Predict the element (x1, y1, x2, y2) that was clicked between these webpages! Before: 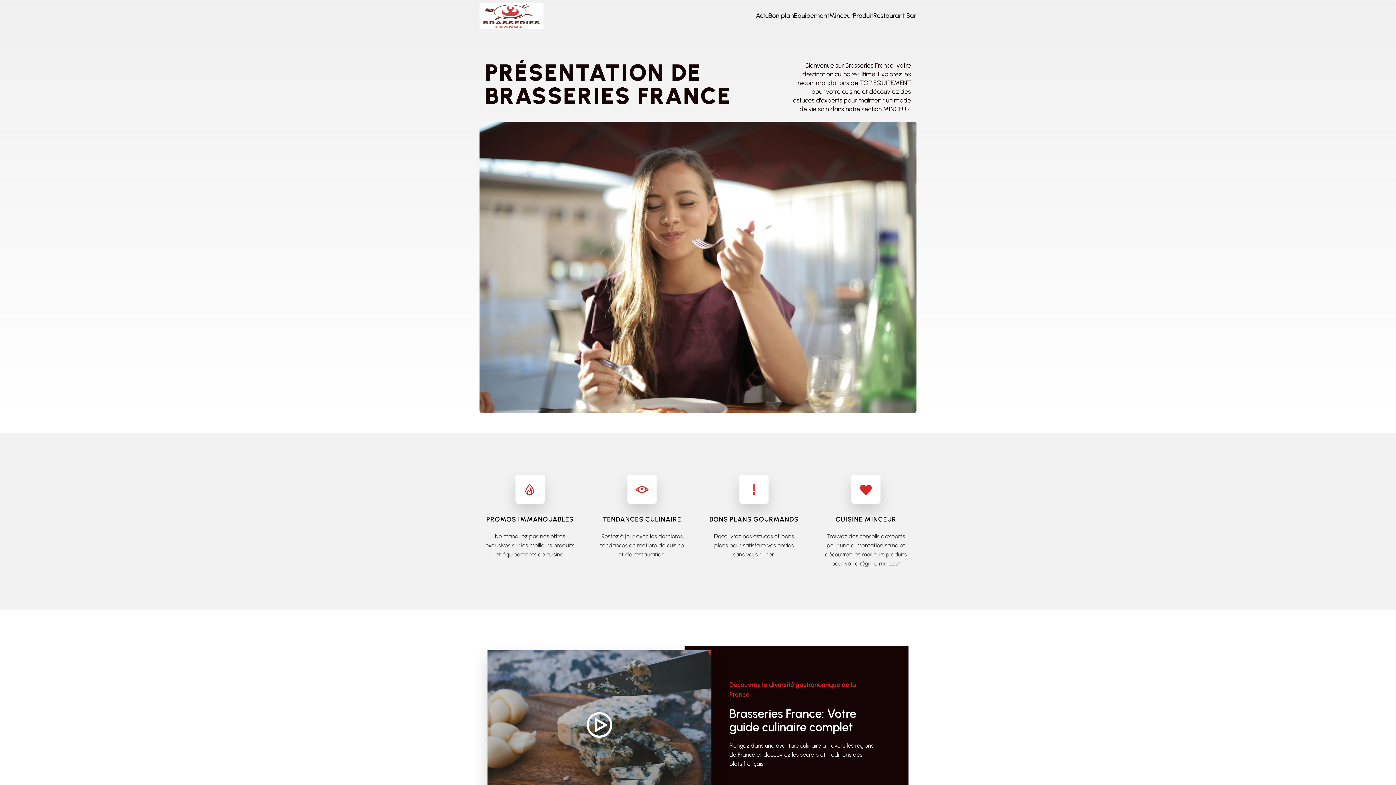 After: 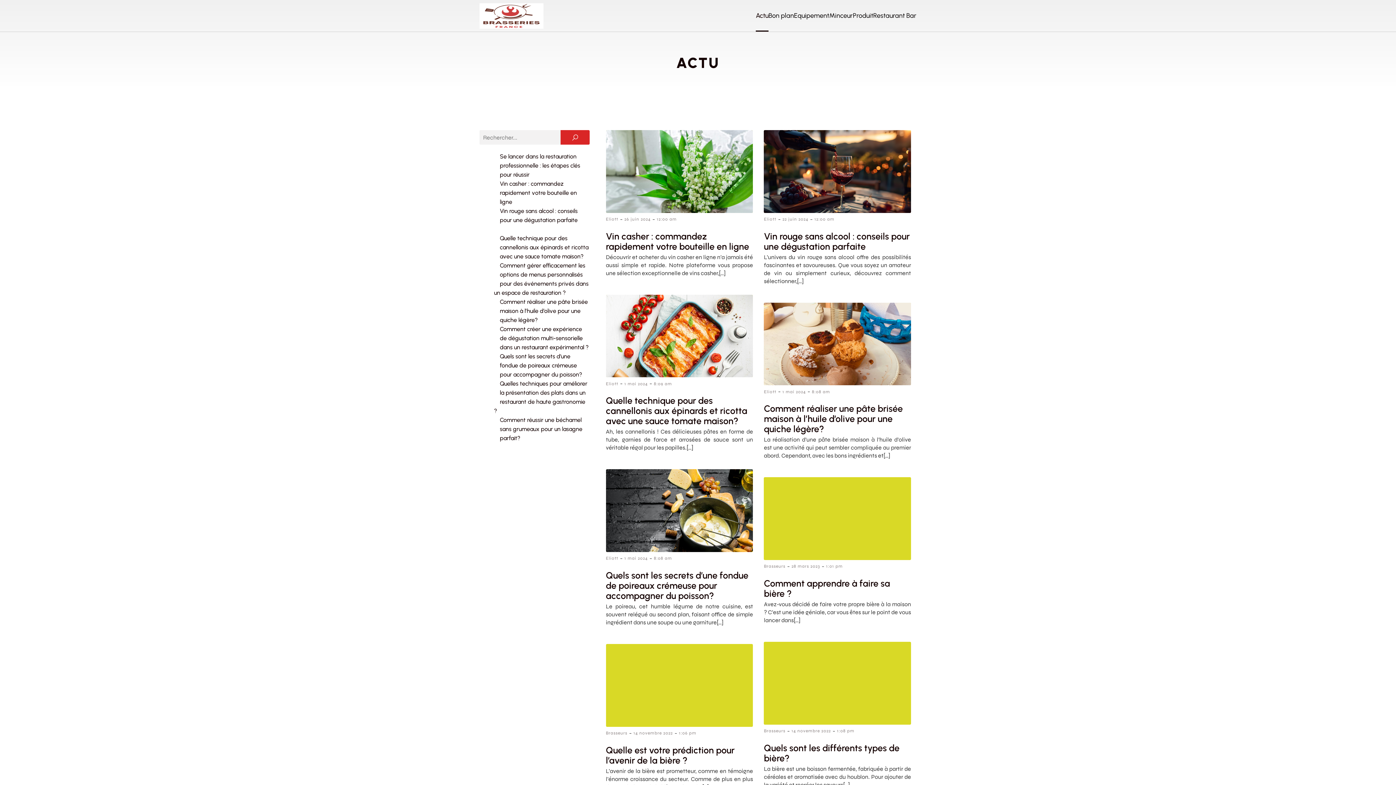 Action: label: Actu bbox: (756, 0, 768, 31)